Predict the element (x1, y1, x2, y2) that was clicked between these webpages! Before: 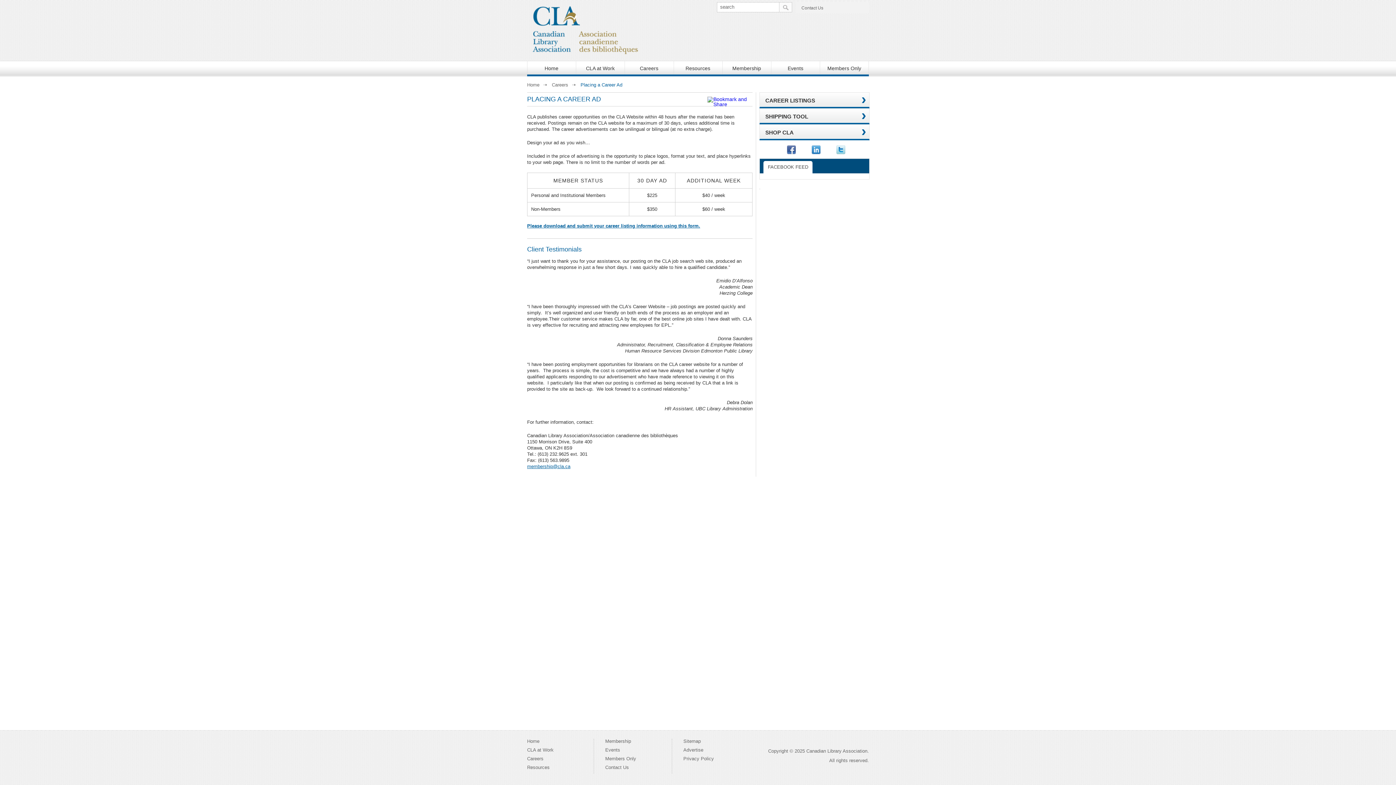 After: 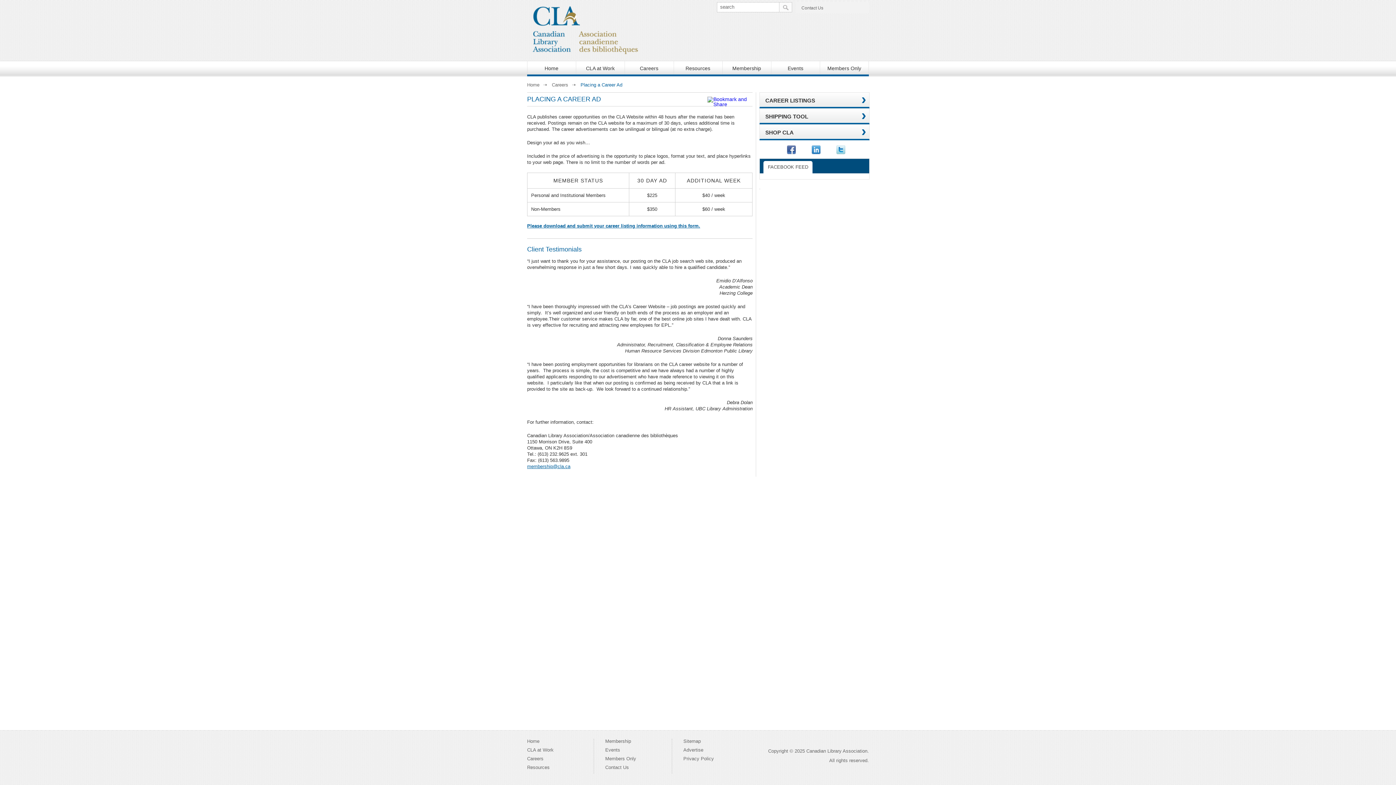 Action: bbox: (787, 145, 795, 154)